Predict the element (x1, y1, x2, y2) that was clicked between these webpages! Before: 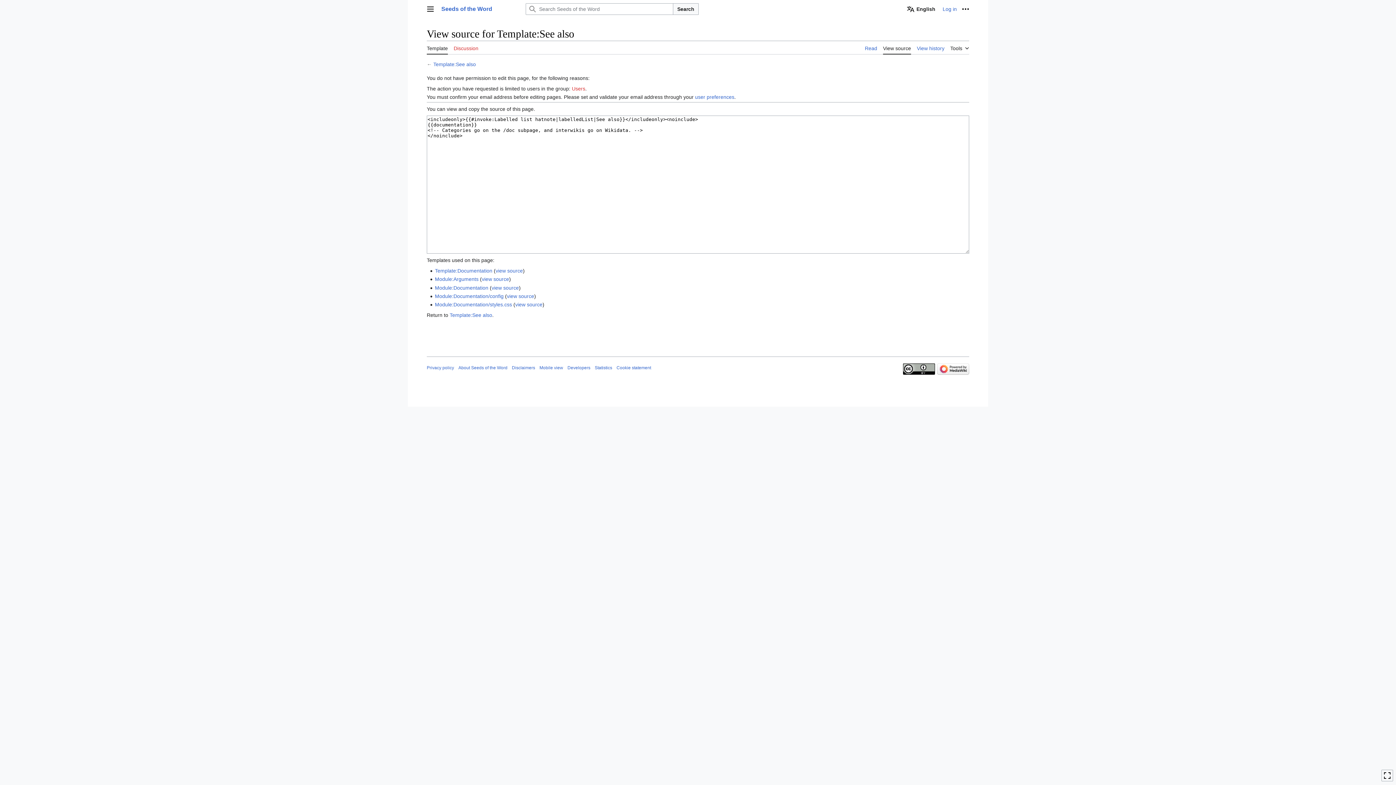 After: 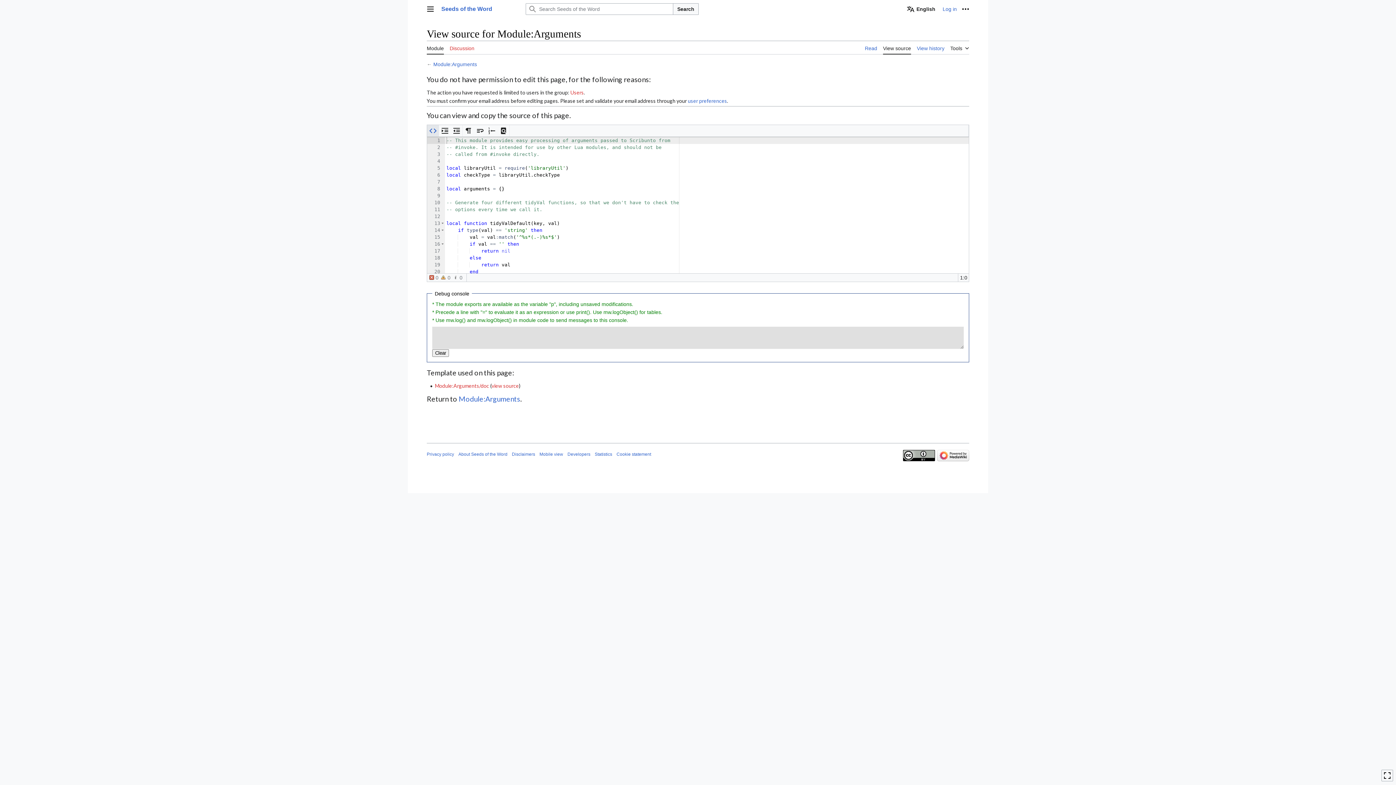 Action: bbox: (481, 276, 509, 282) label: view source